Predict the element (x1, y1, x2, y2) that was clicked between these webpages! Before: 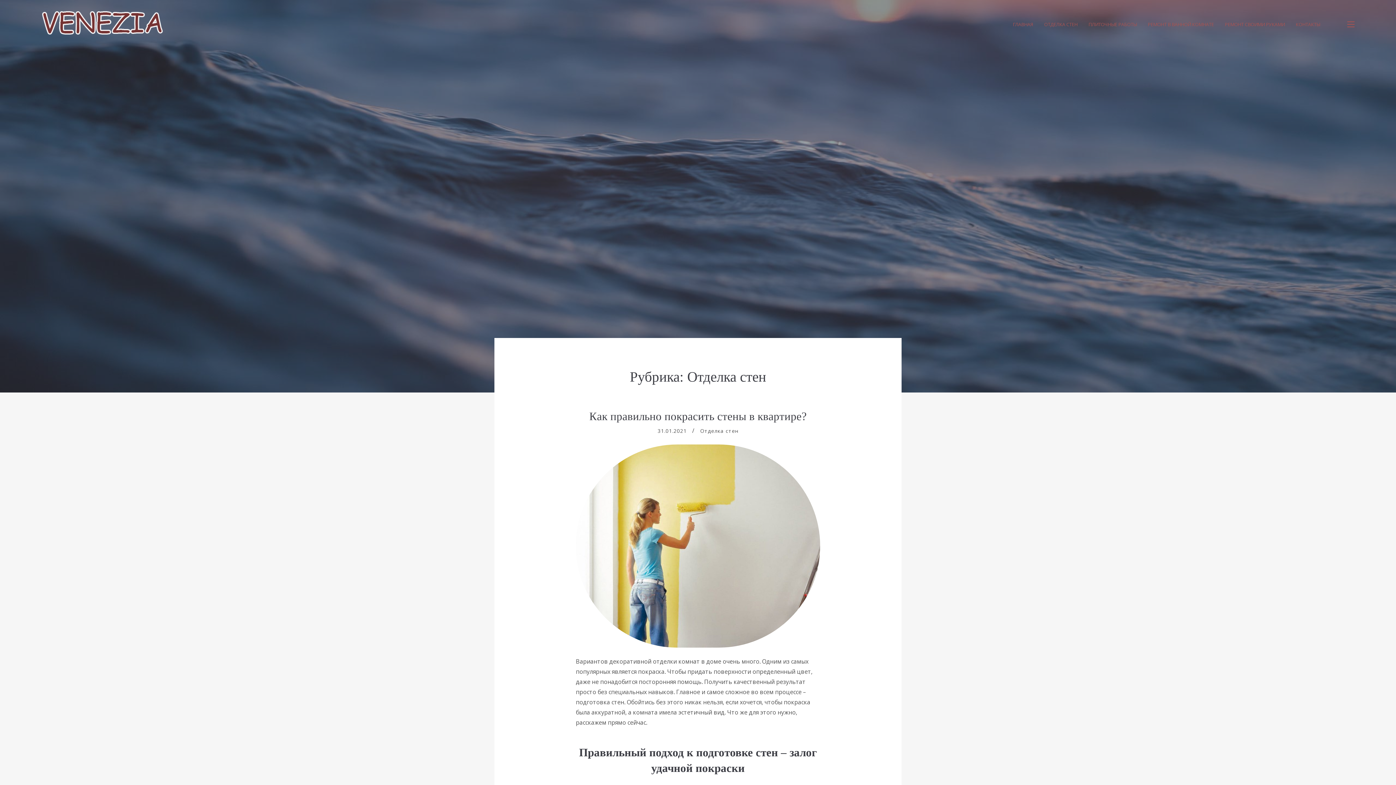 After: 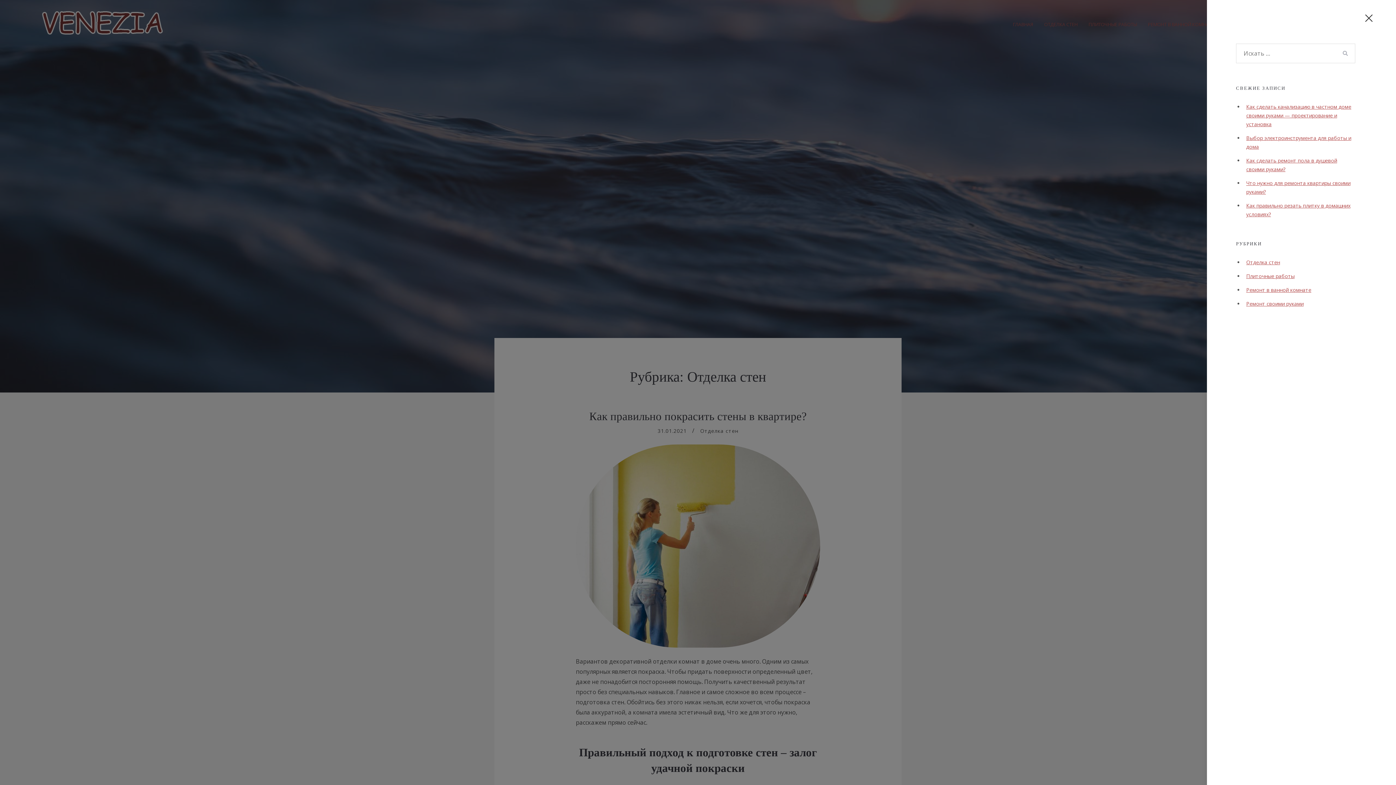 Action: bbox: (1347, 20, 1354, 28)